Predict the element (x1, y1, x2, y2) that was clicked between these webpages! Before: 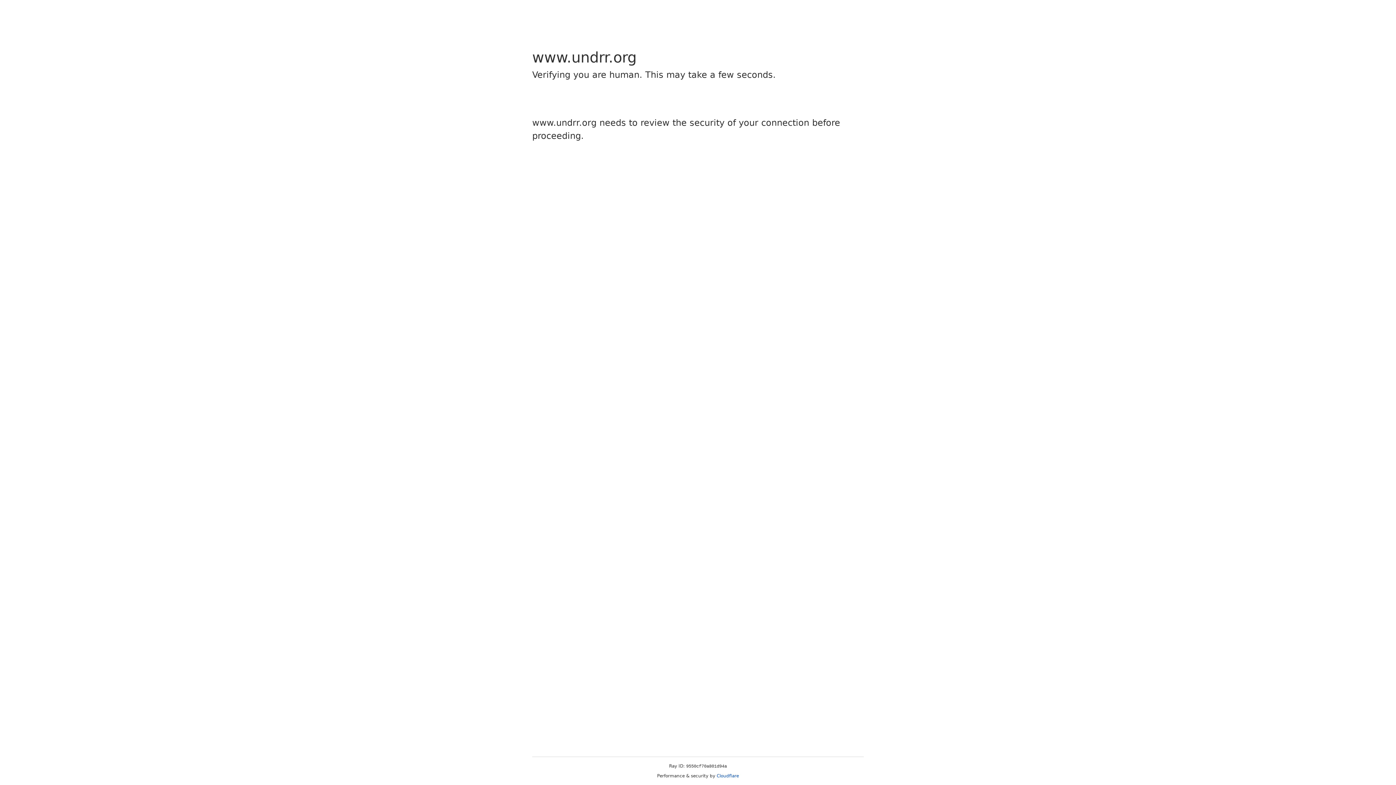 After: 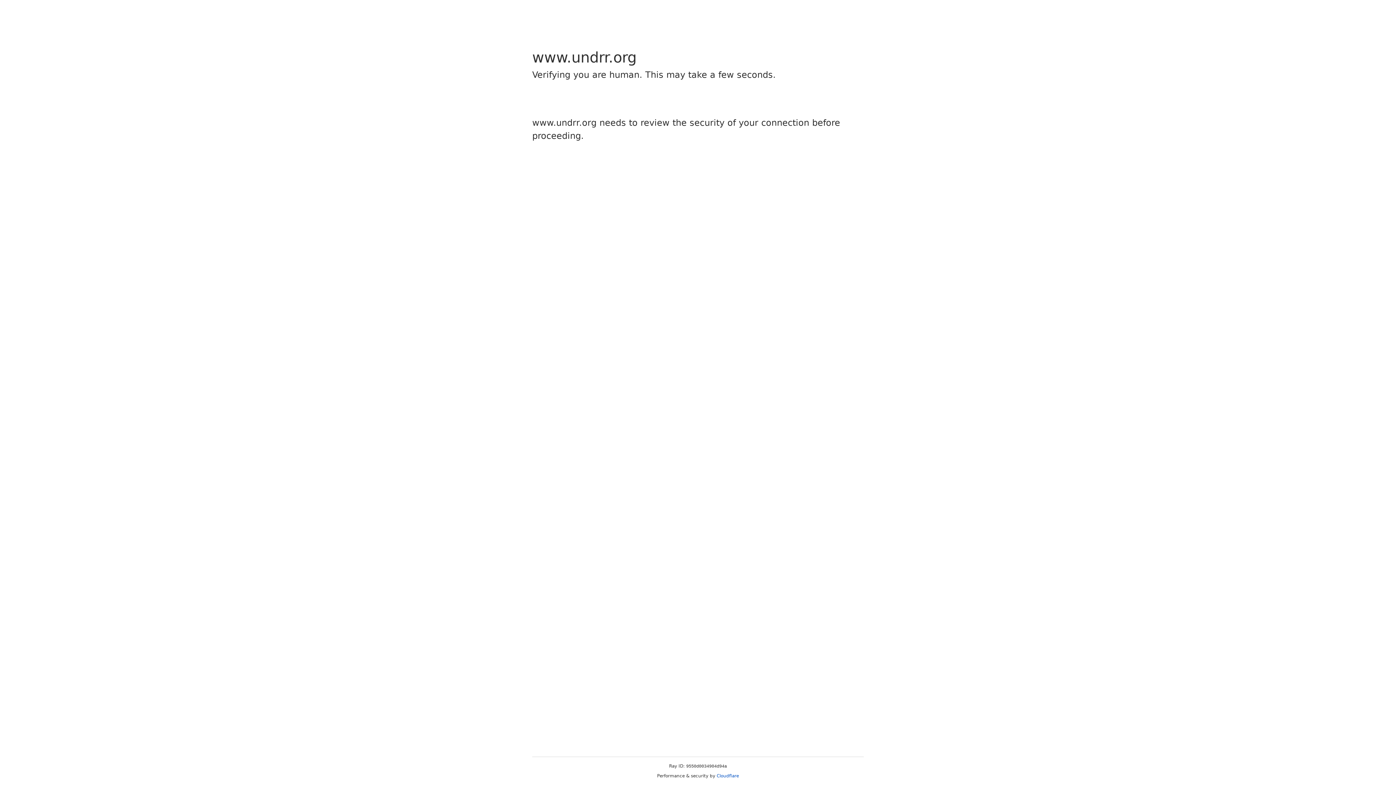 Action: bbox: (716, 773, 739, 778) label: Cloudflare